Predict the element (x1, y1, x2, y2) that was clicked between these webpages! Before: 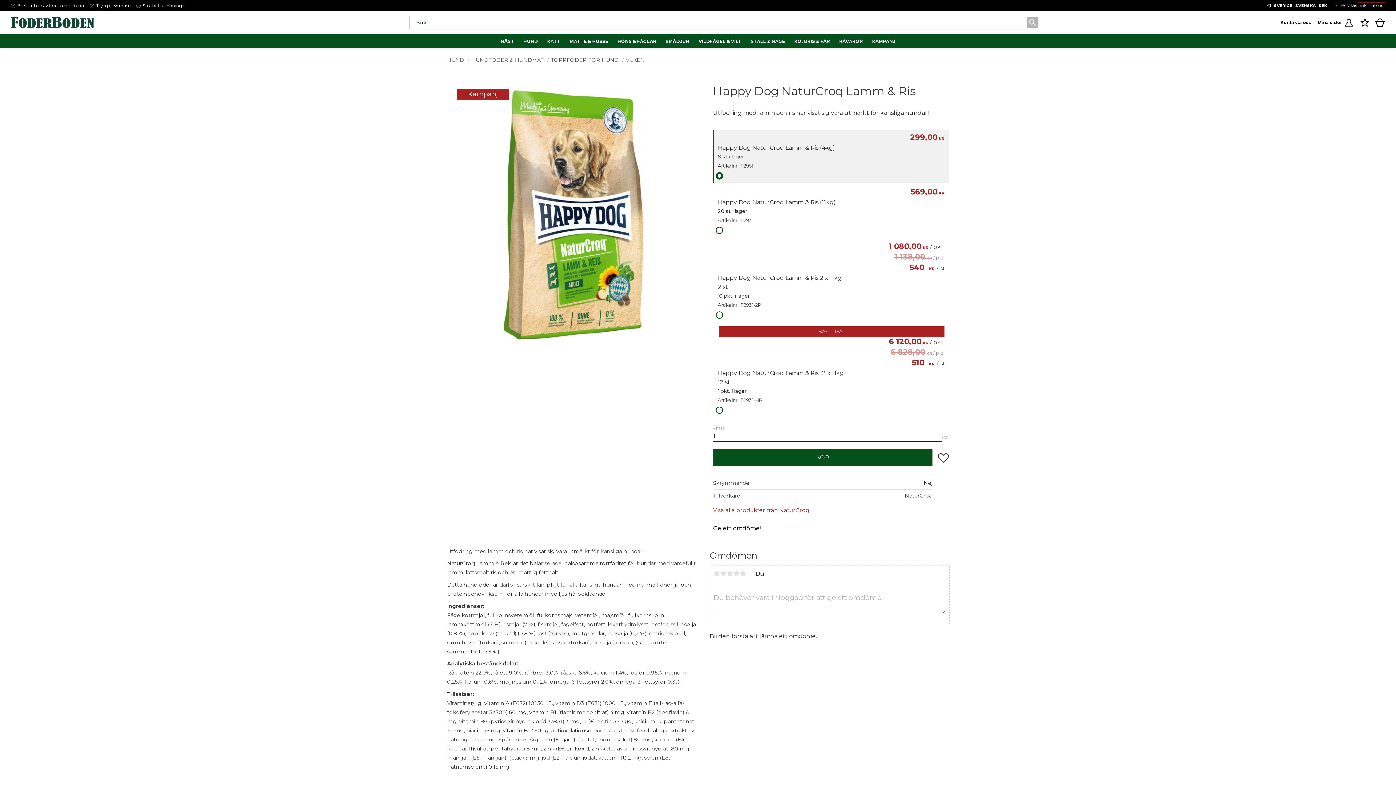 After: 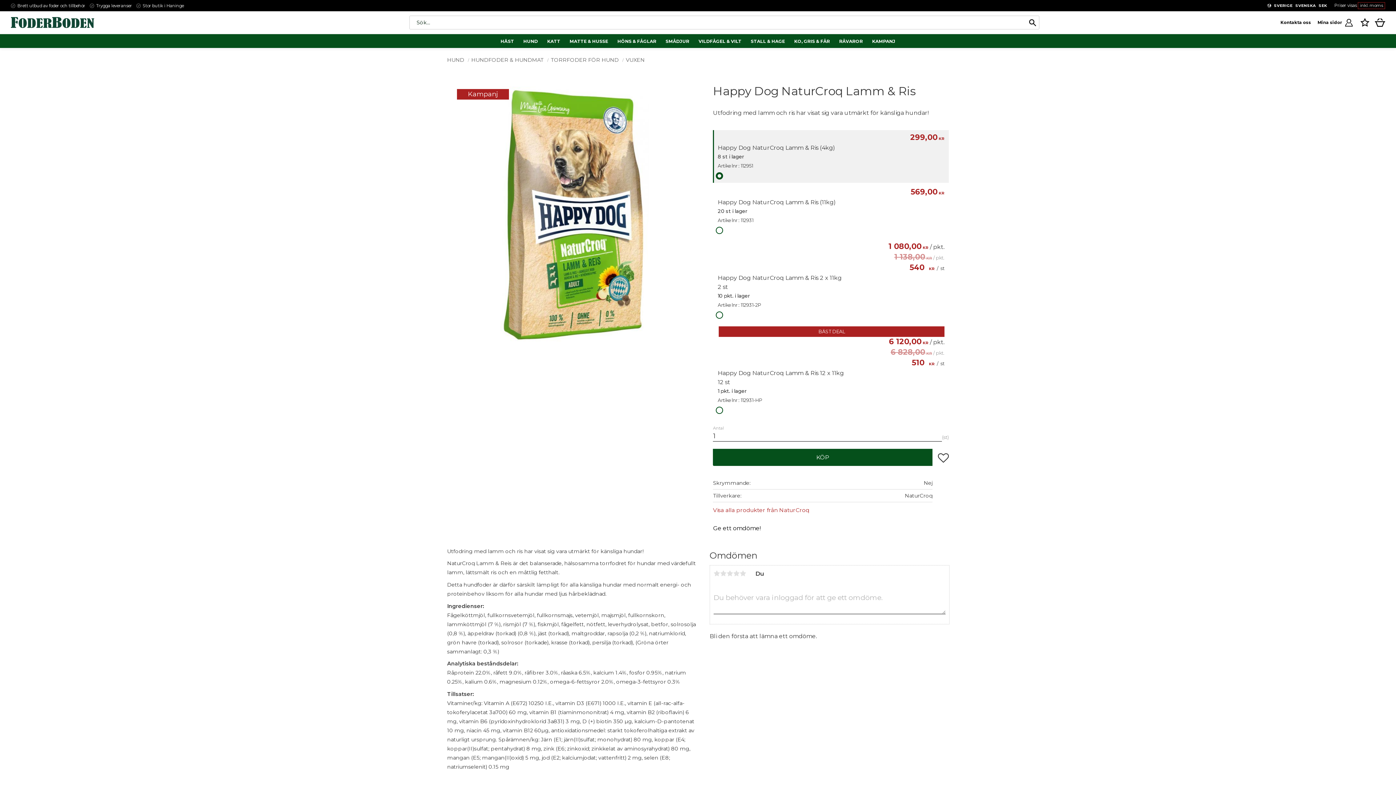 Action: bbox: (1026, 16, 1039, 29)